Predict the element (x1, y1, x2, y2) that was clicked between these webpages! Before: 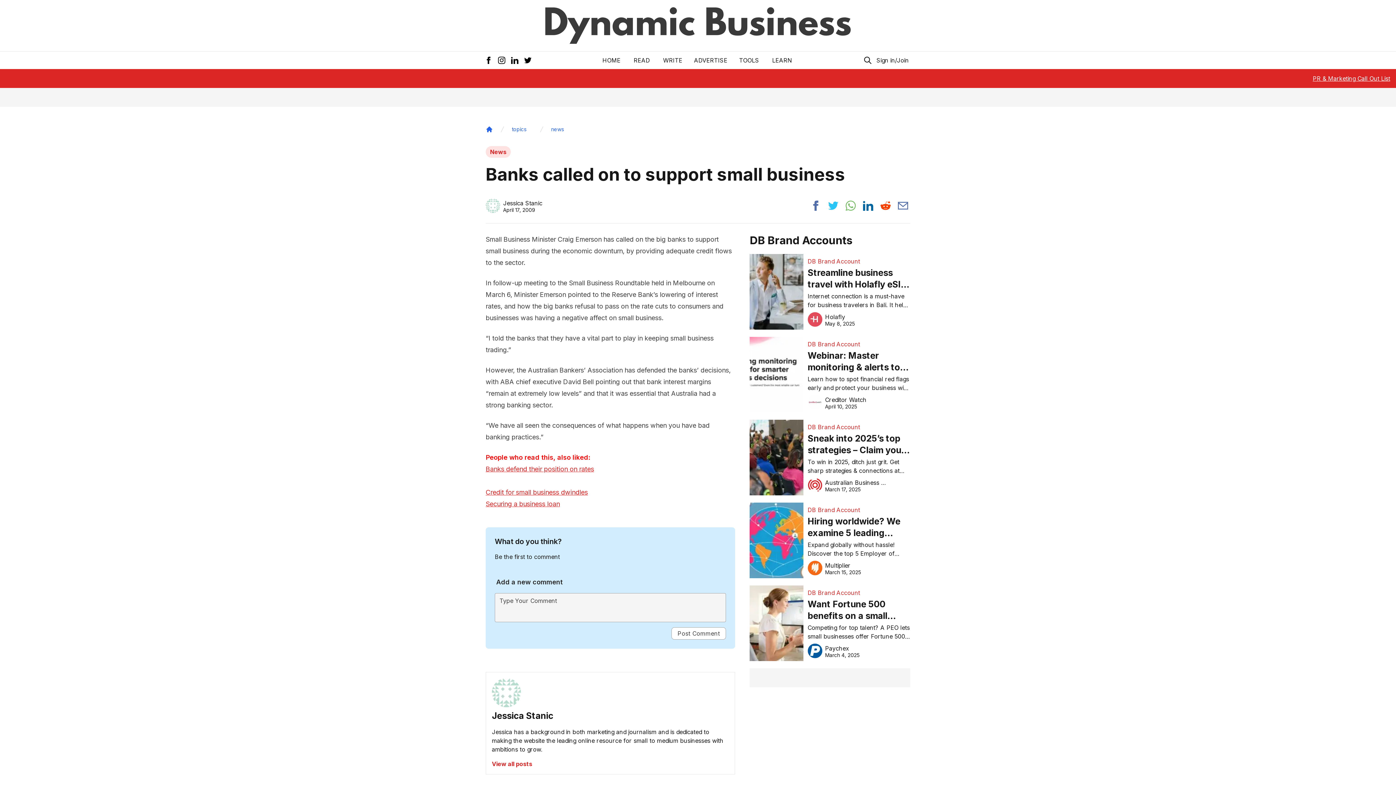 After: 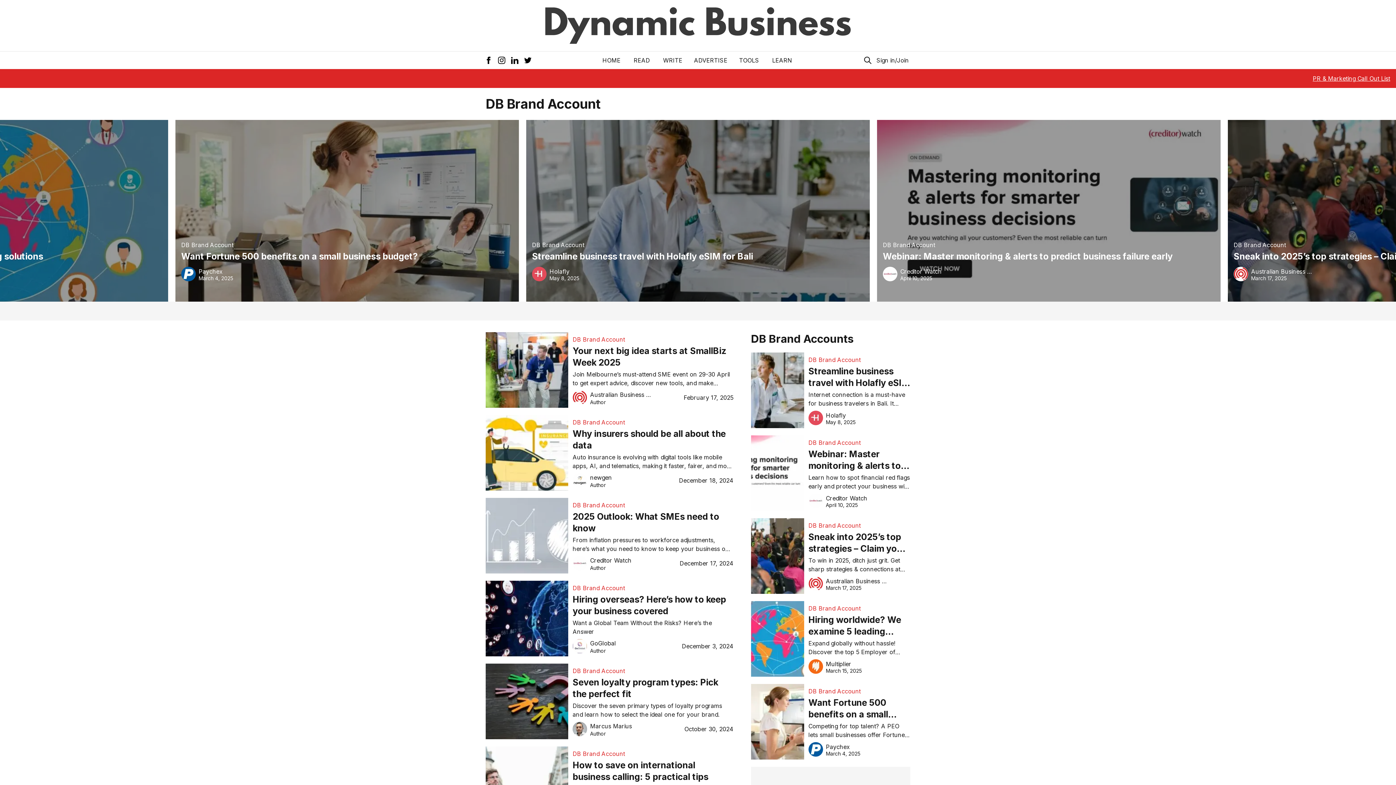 Action: label: DB Brand Account bbox: (807, 423, 910, 431)